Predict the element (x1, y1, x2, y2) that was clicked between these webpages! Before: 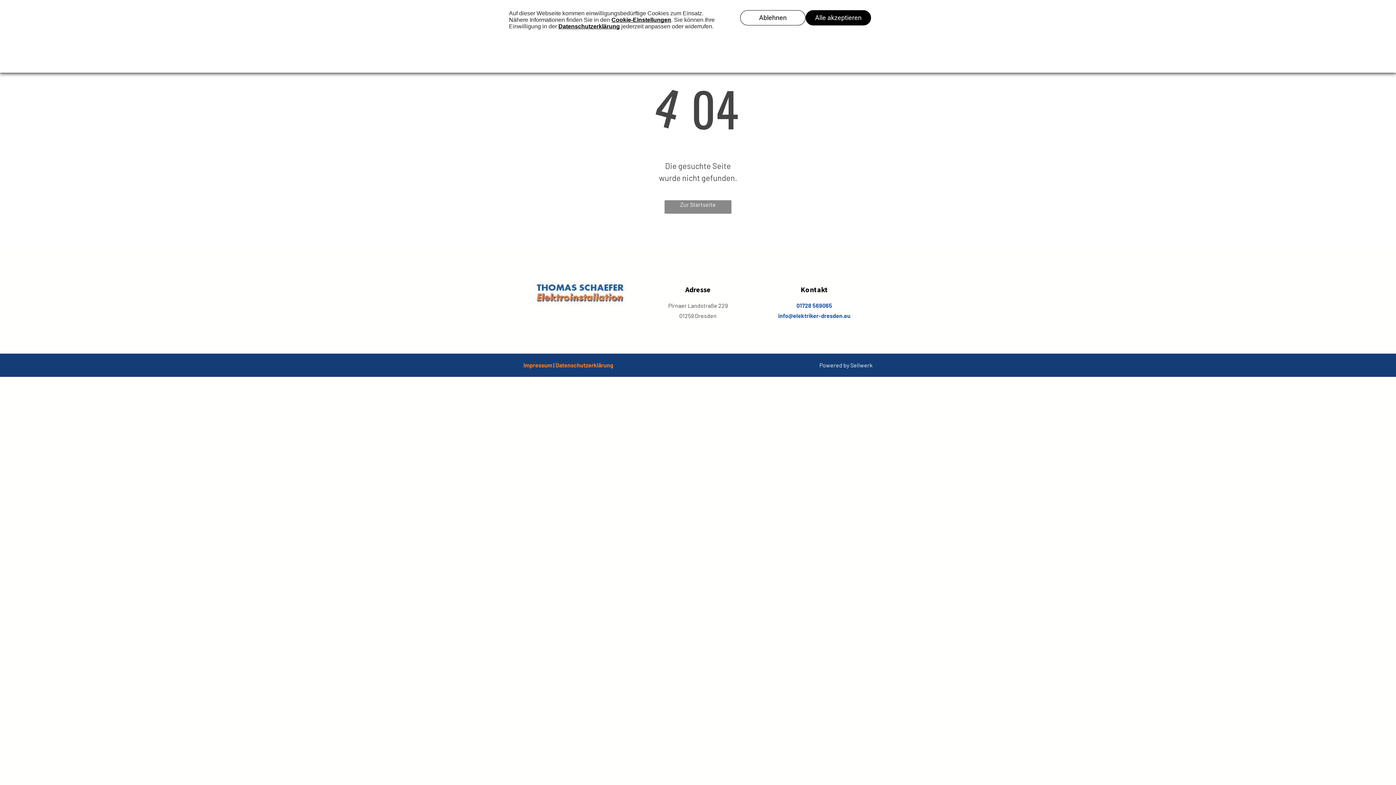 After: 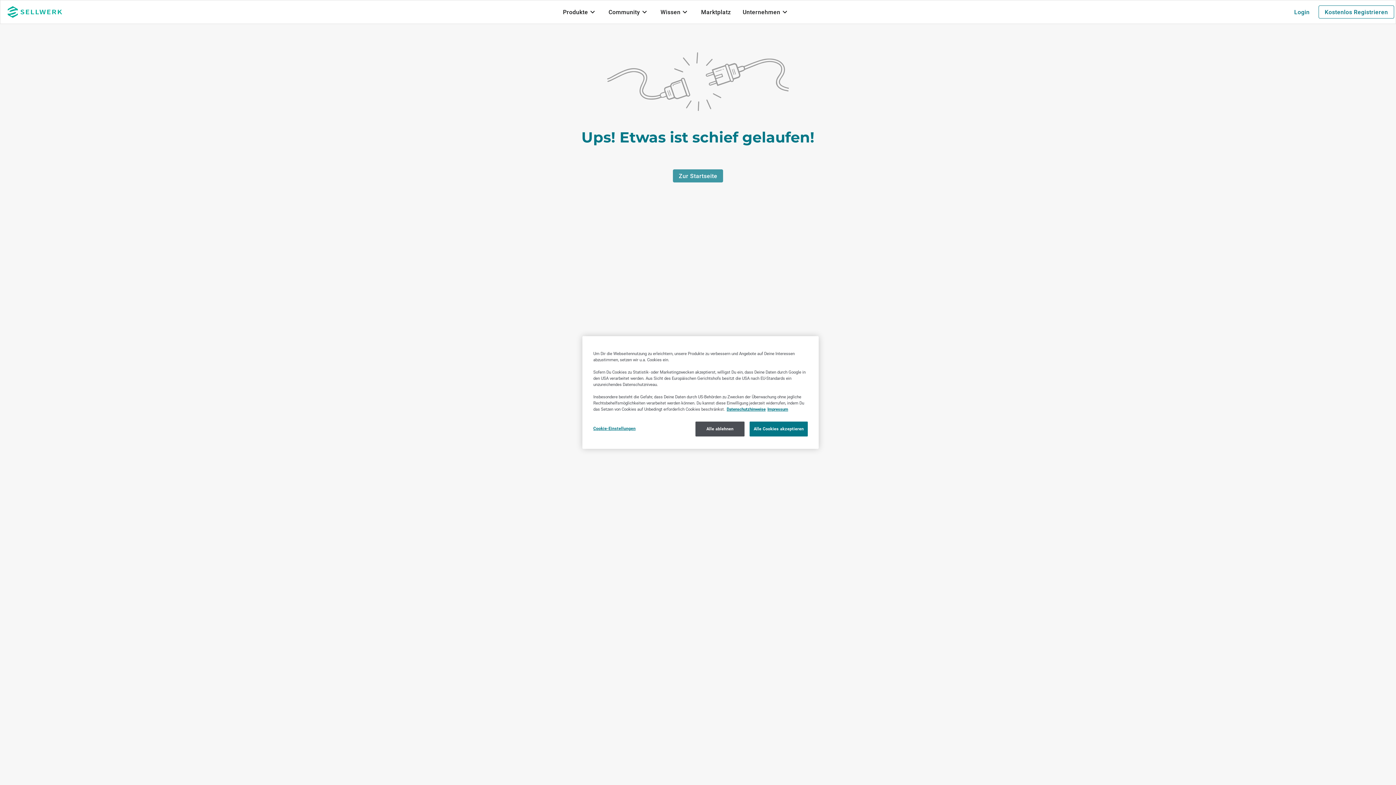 Action: label: | bbox: (553, 361, 554, 368)